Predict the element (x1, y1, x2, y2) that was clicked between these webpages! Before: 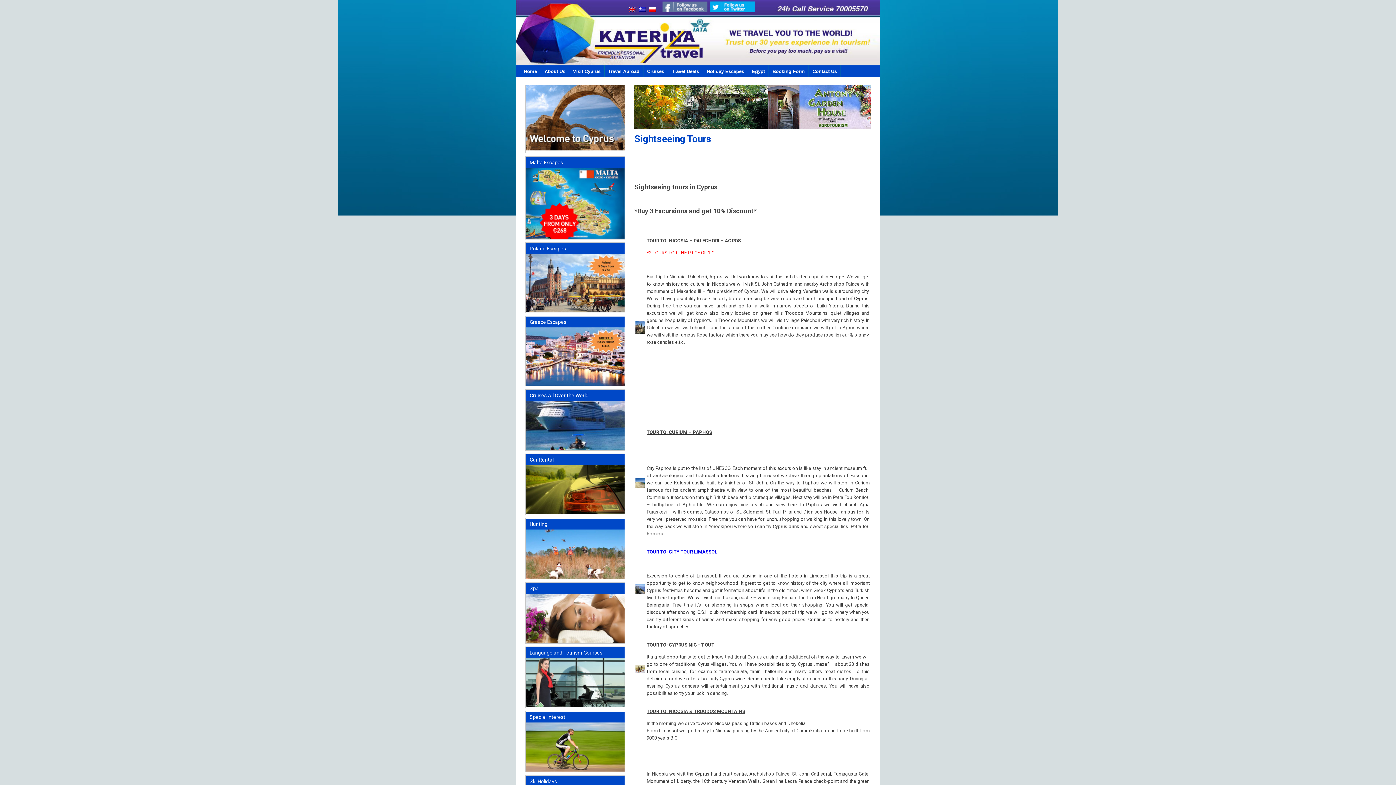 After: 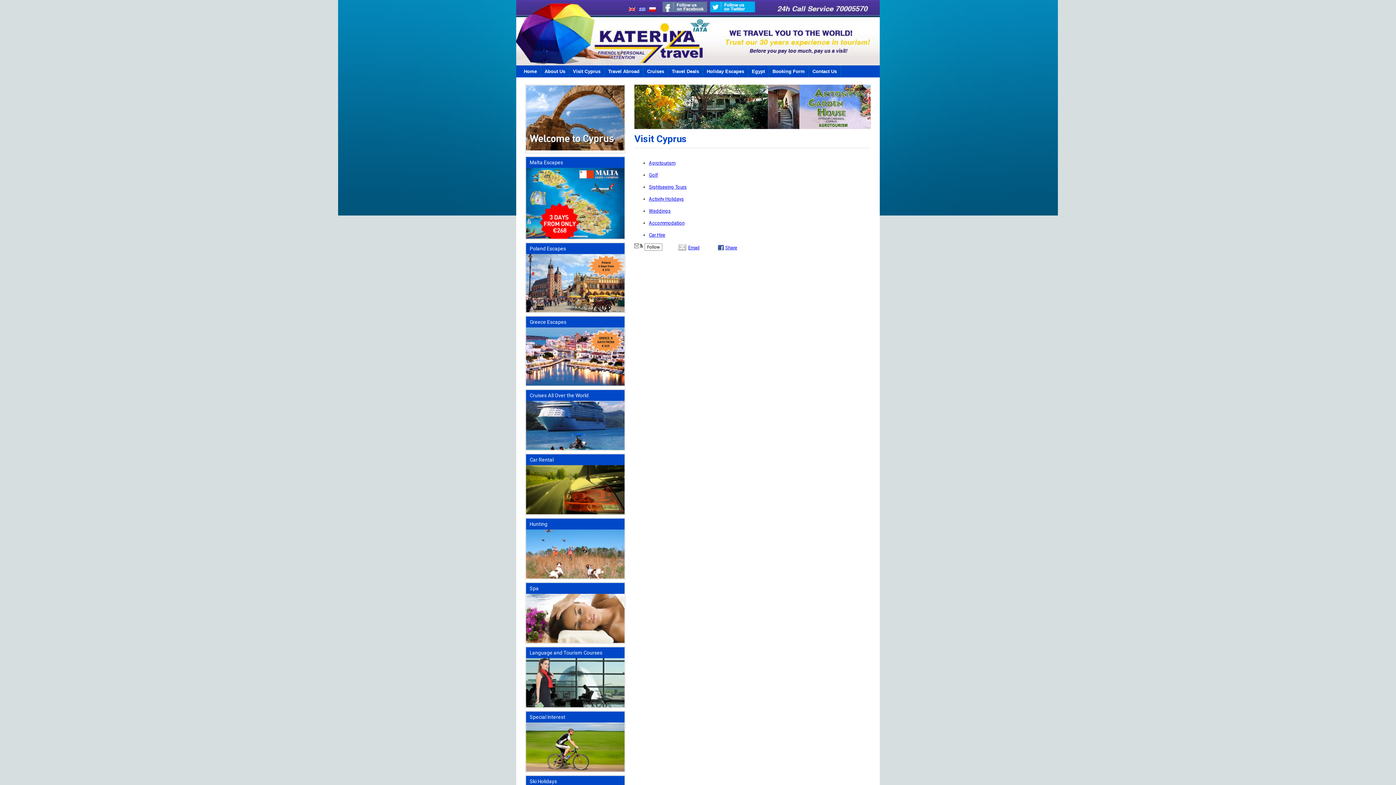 Action: bbox: (569, 65, 604, 77) label: Visit Cyprus